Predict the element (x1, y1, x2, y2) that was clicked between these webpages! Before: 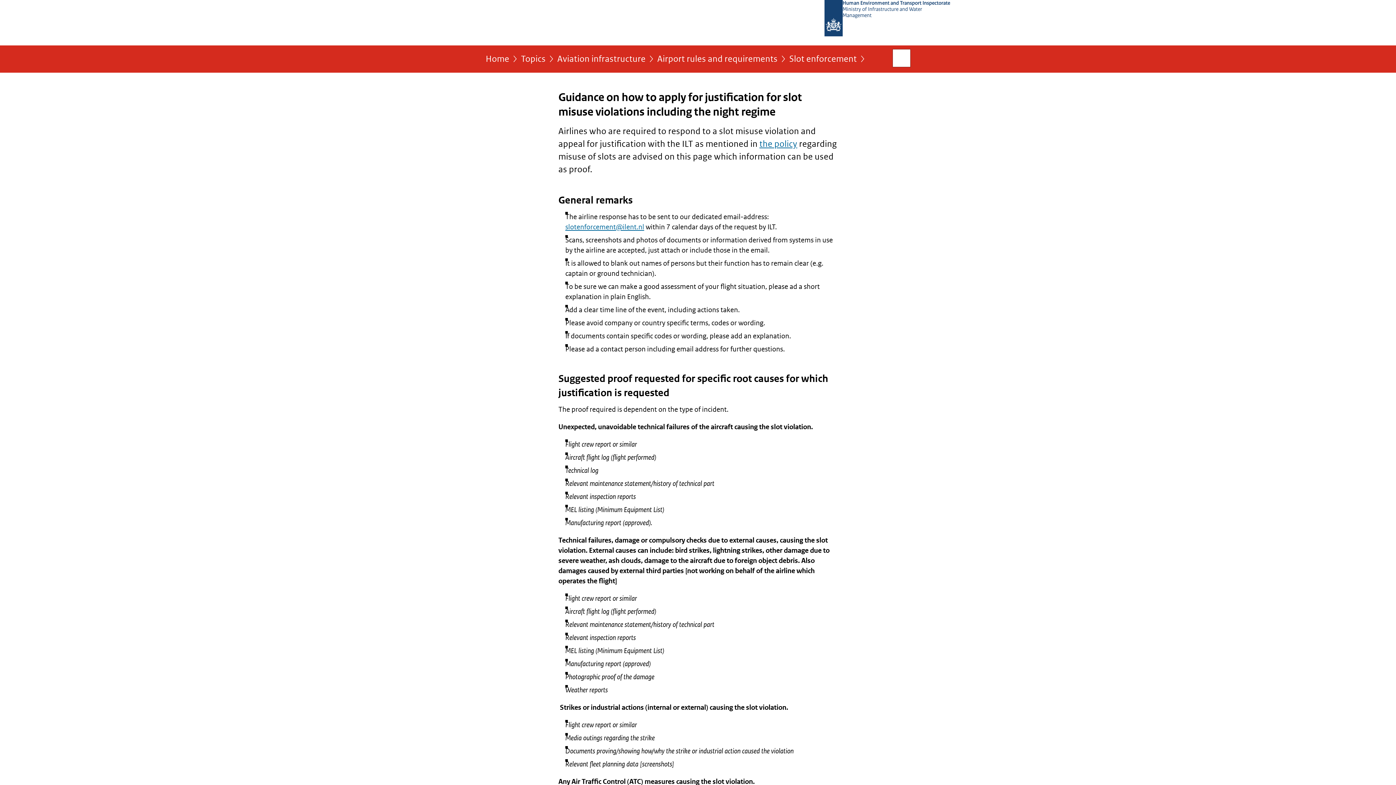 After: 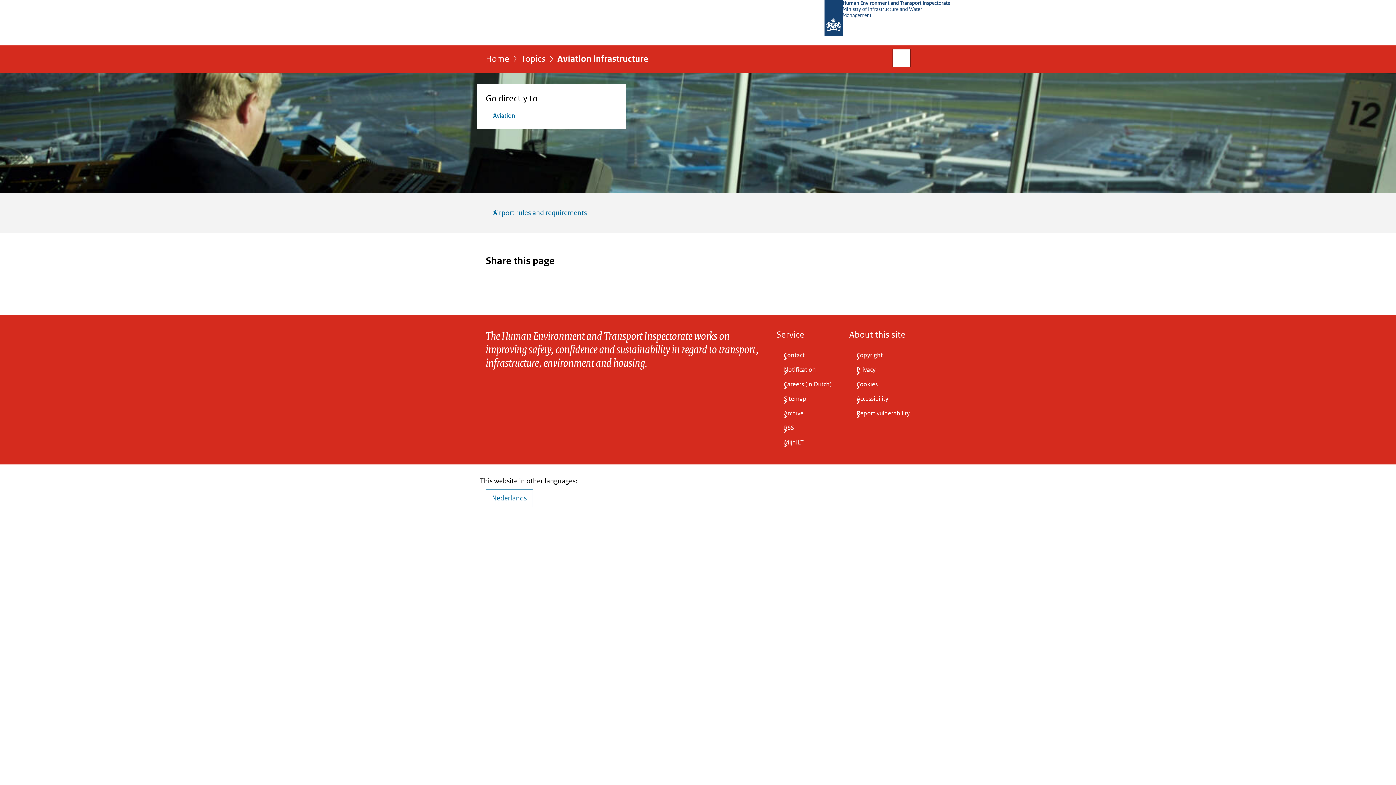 Action: label: Aviation infrastructure bbox: (557, 54, 645, 68)